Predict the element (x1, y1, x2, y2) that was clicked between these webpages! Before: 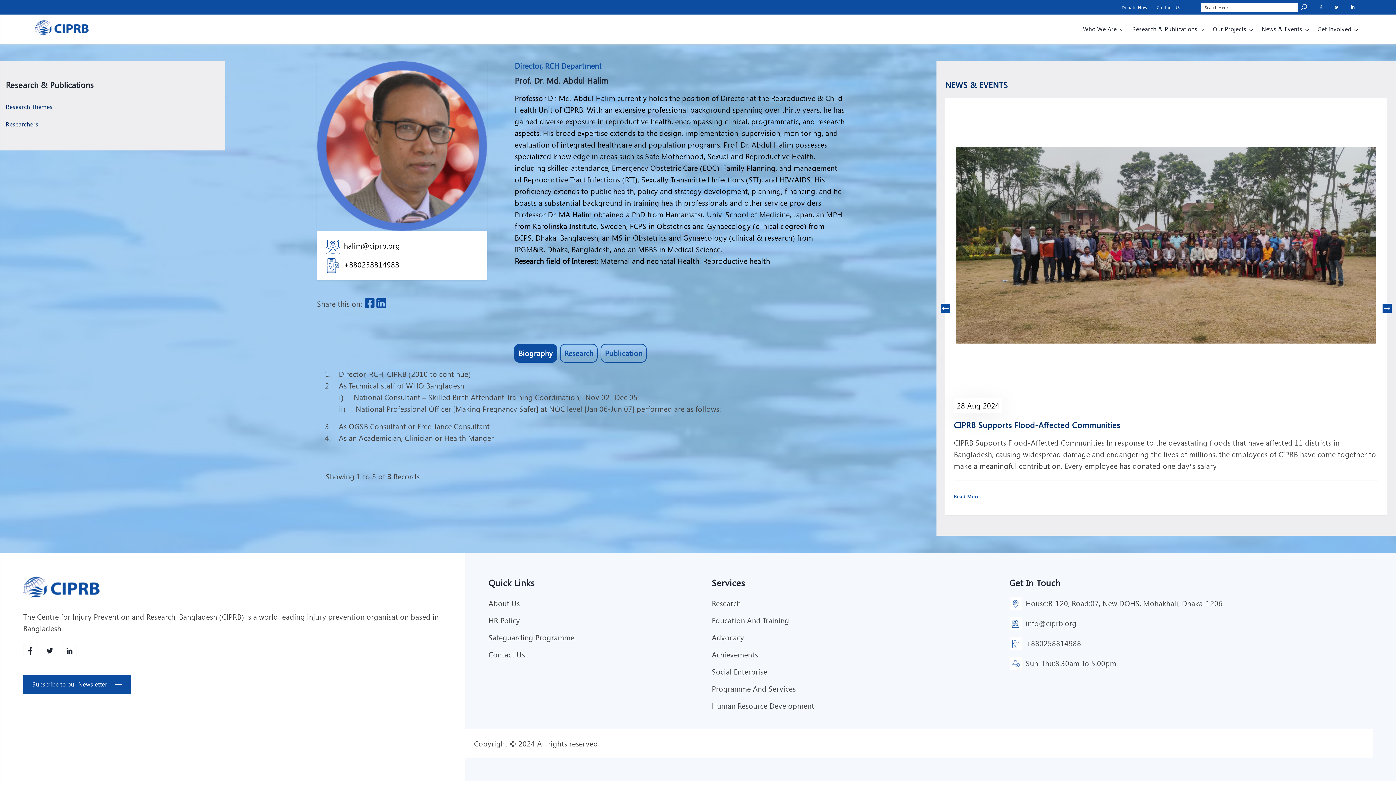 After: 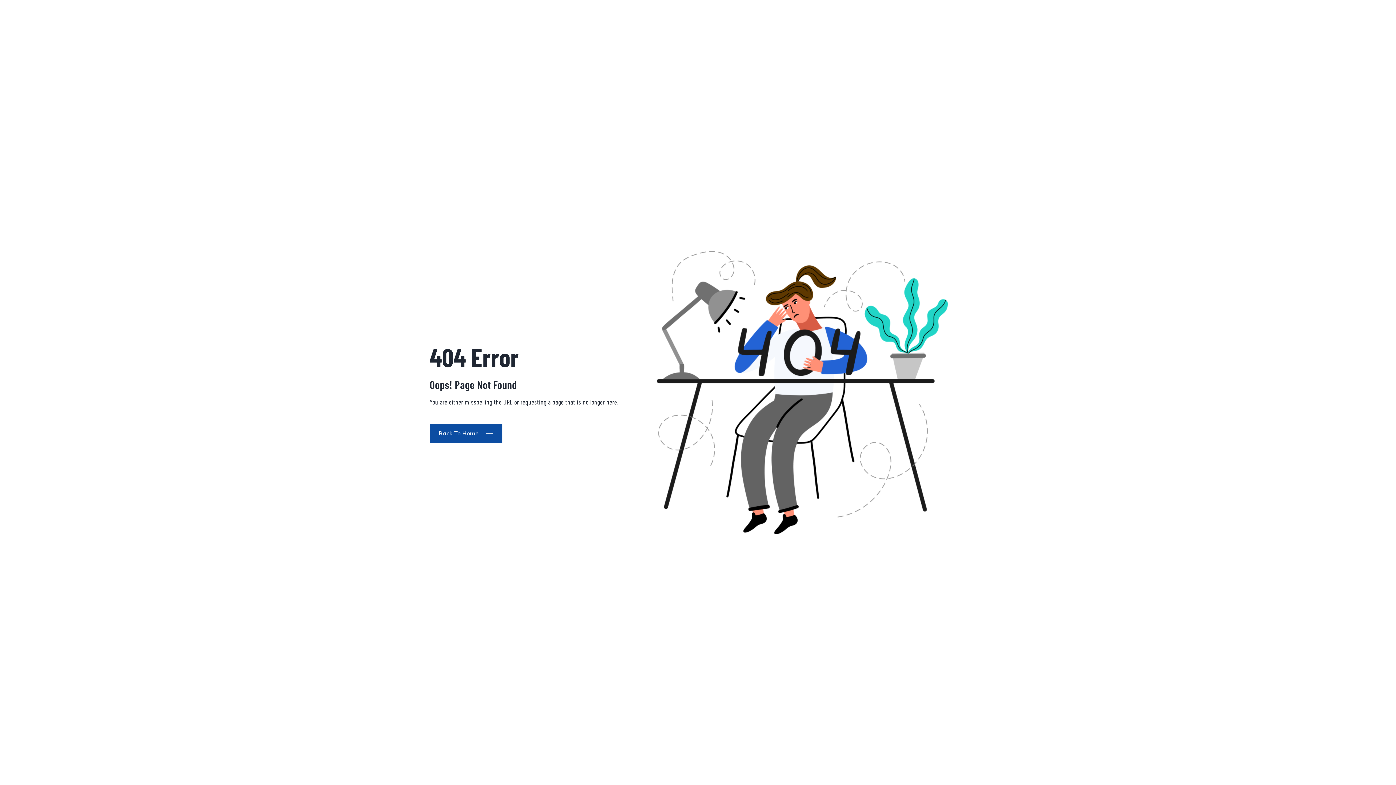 Action: bbox: (711, 598, 741, 608) label: Research